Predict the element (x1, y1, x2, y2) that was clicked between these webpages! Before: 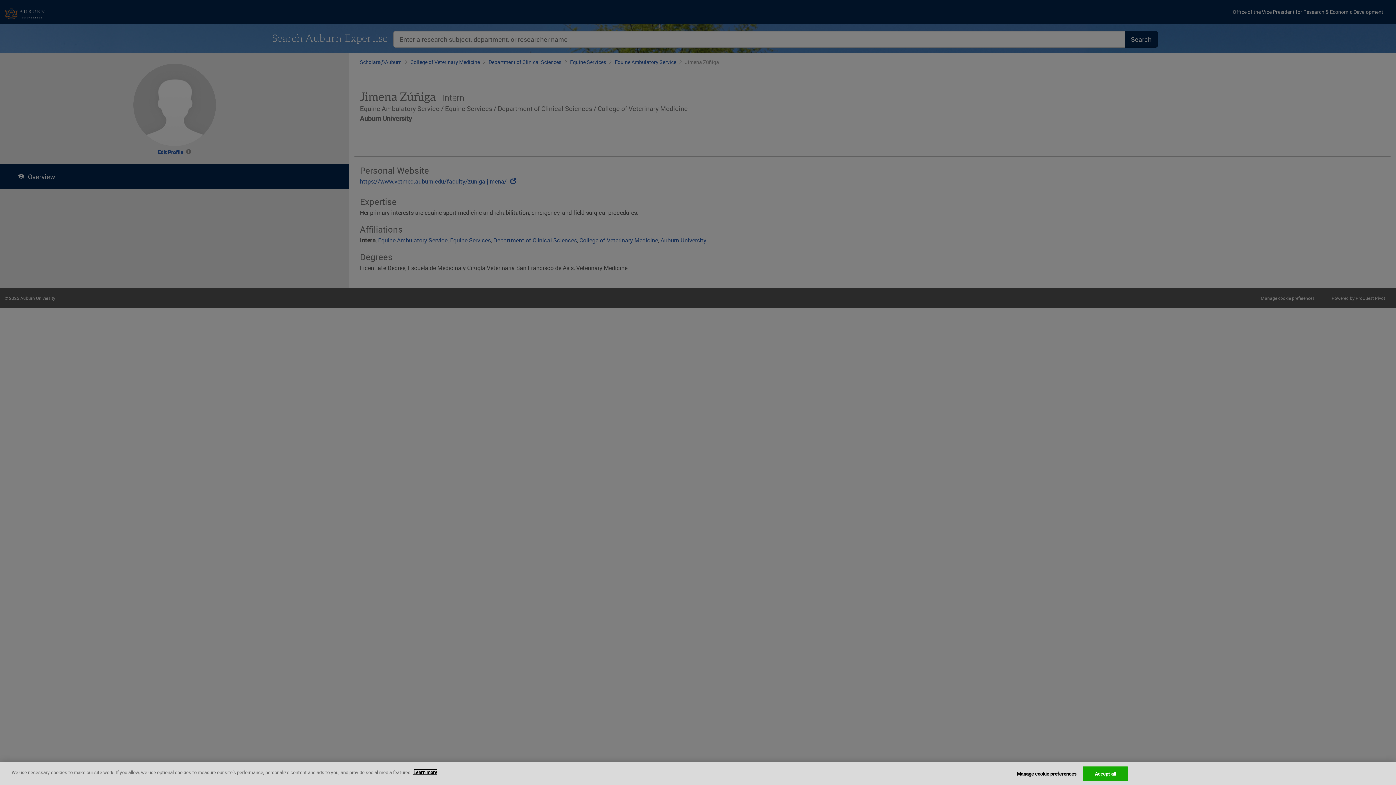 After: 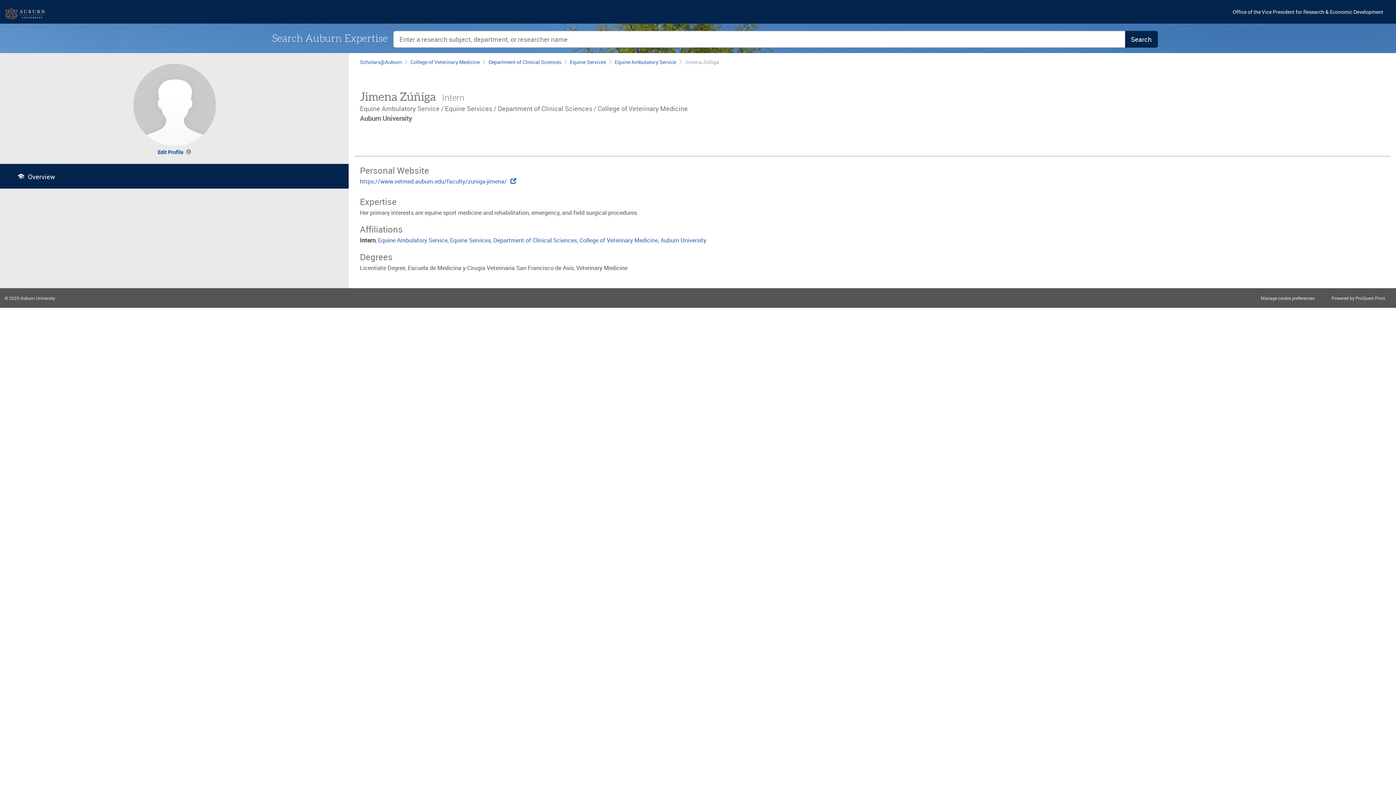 Action: label: Accept all bbox: (1083, 766, 1128, 781)